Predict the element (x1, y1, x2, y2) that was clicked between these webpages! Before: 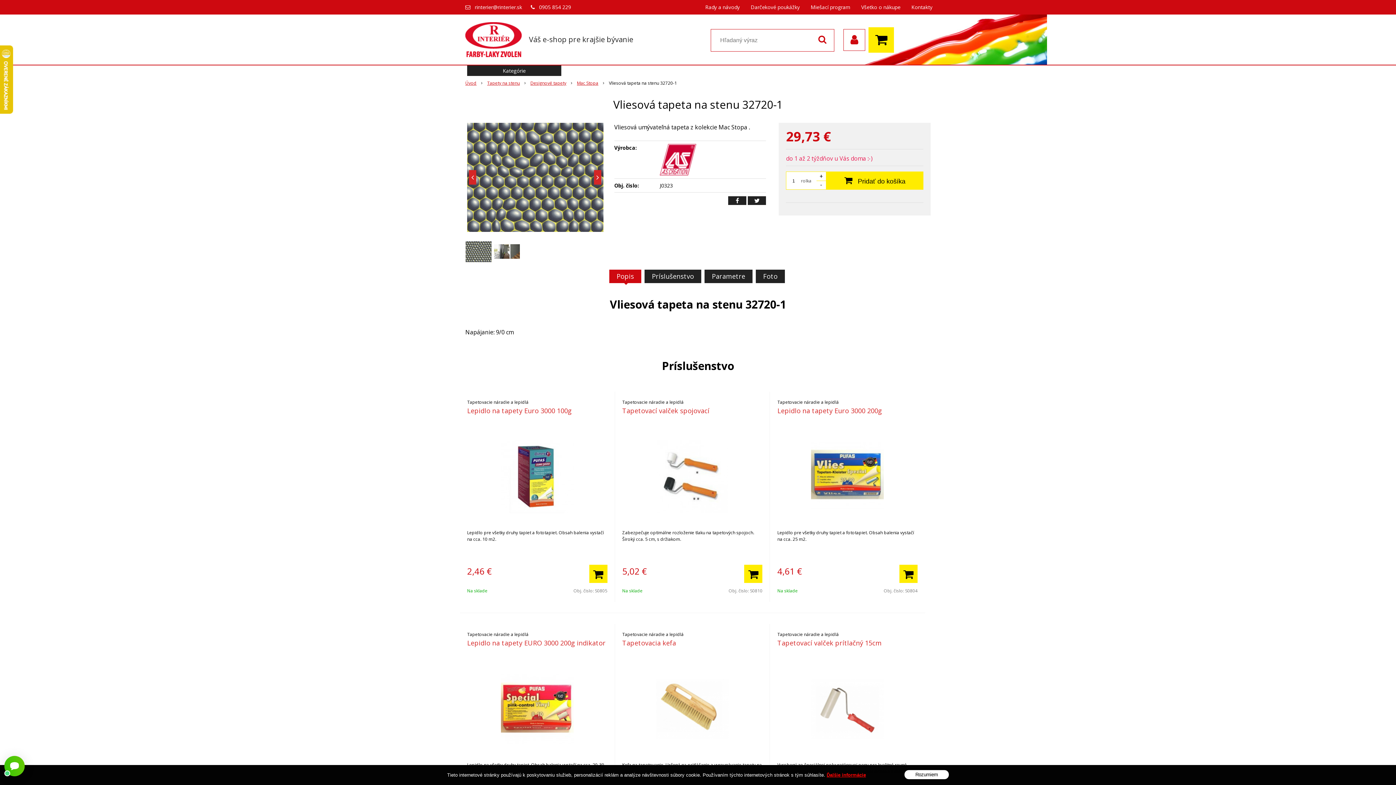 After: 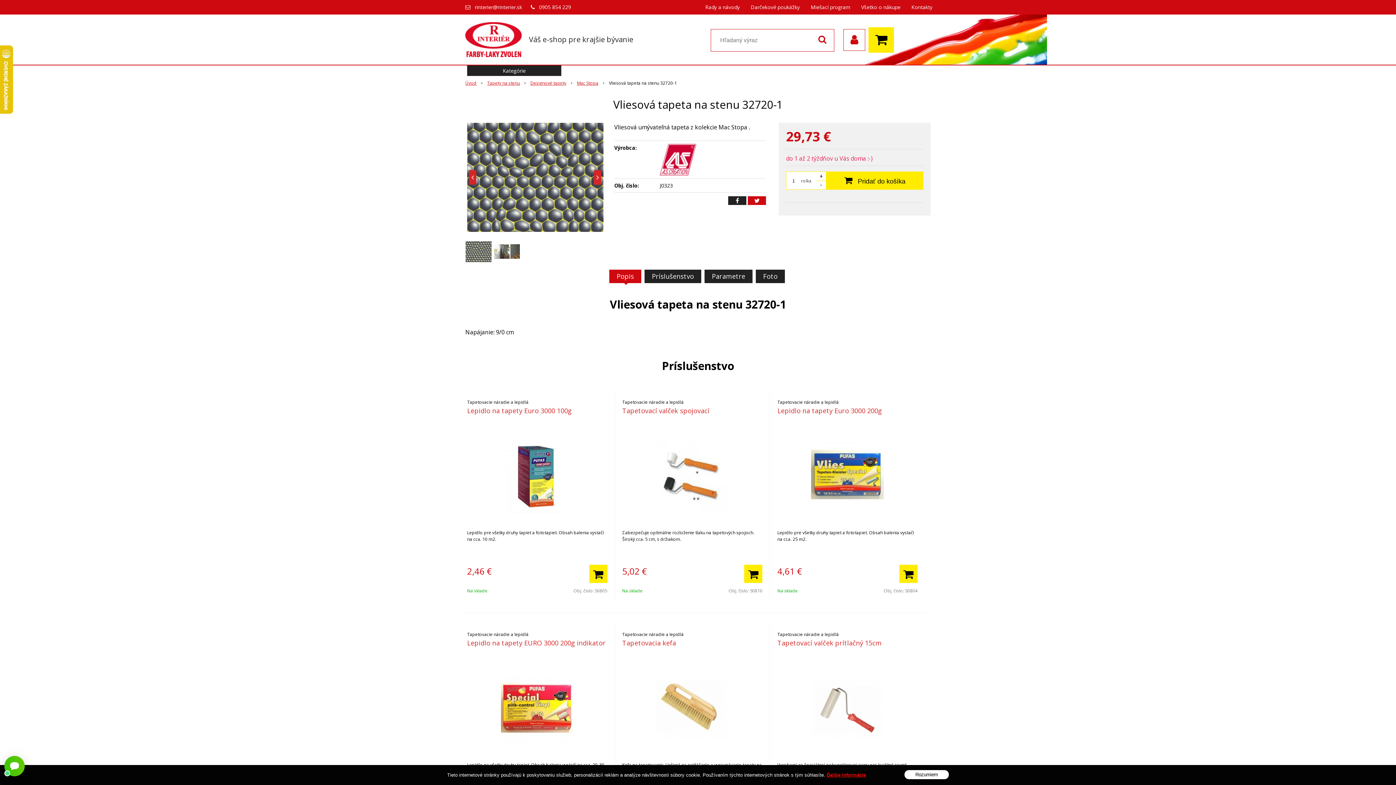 Action: bbox: (748, 196, 766, 205)